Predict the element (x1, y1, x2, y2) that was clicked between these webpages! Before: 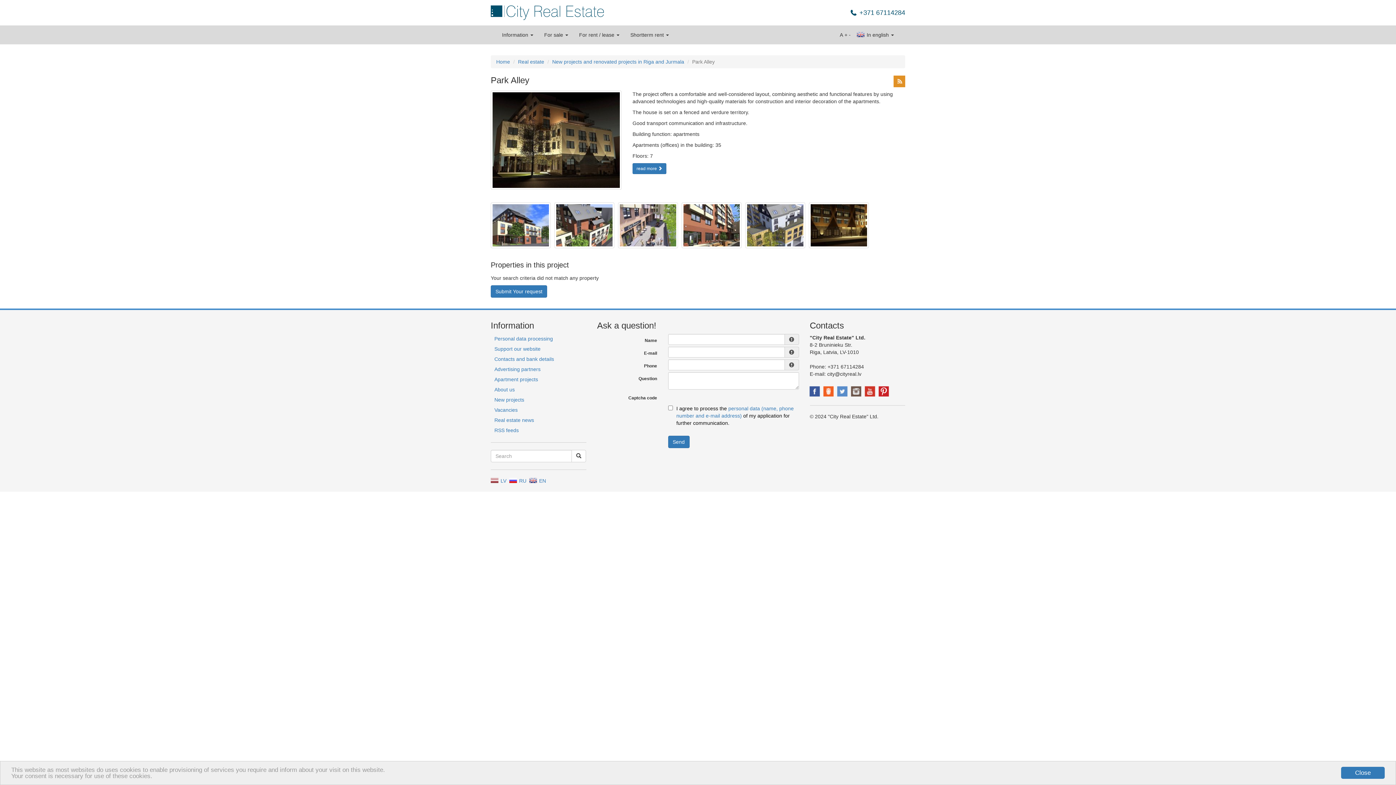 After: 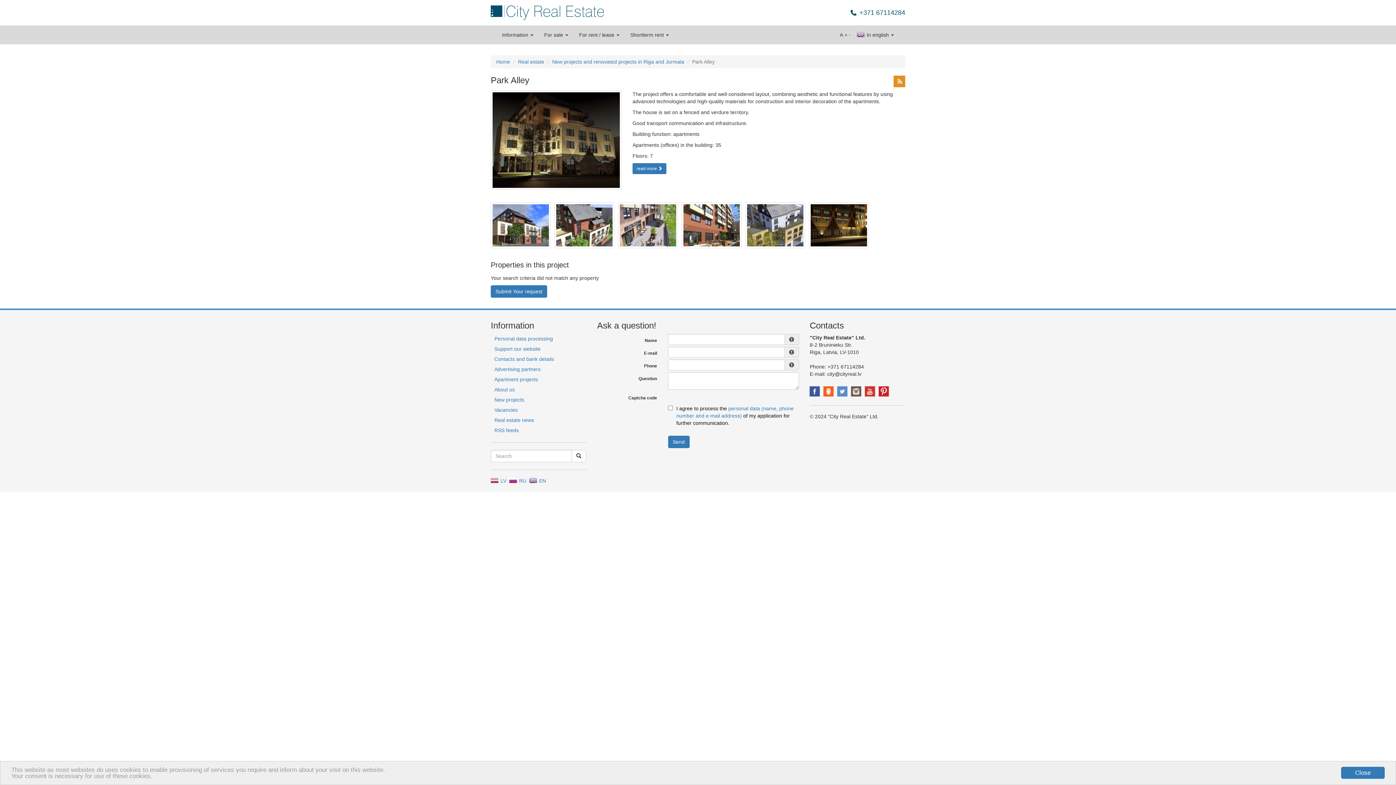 Action: bbox: (529, 478, 546, 484) label:  EN